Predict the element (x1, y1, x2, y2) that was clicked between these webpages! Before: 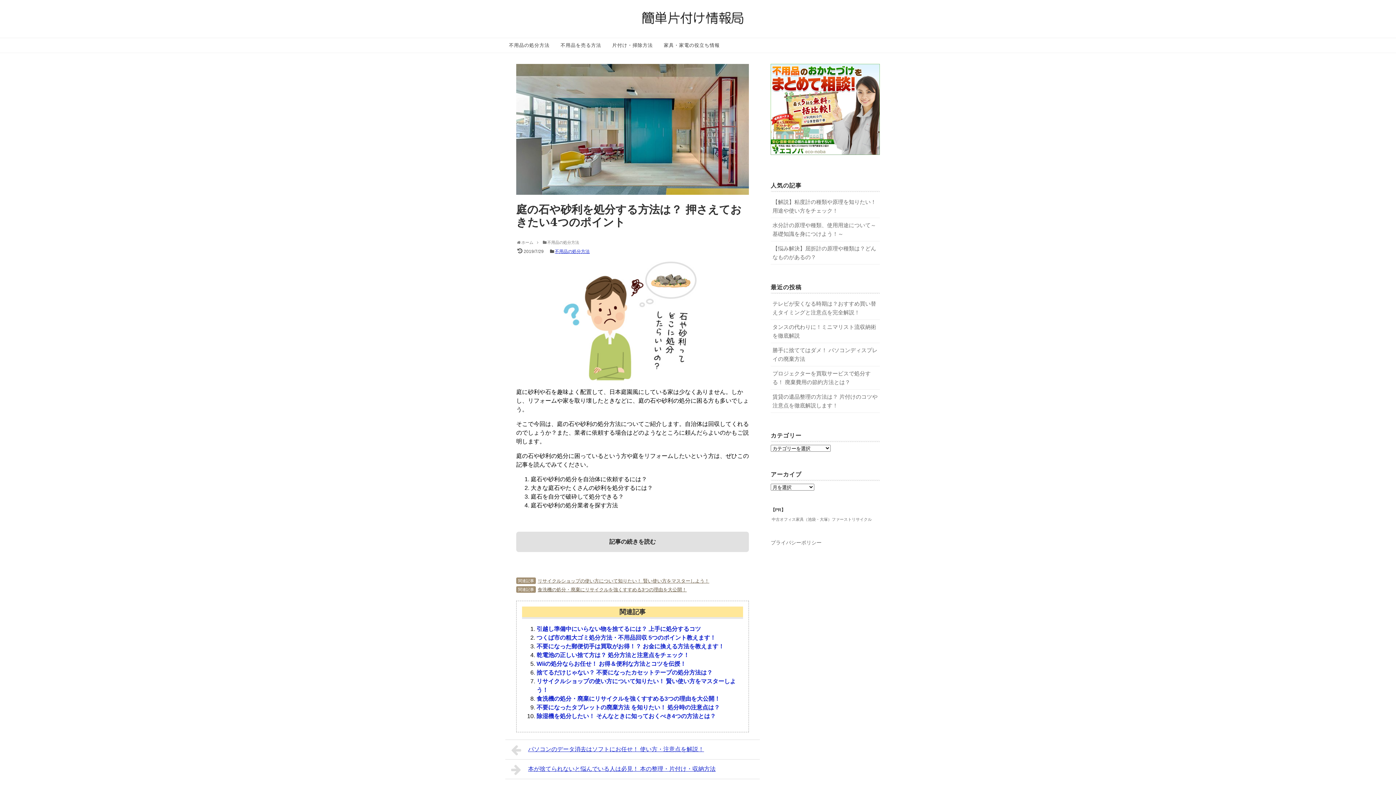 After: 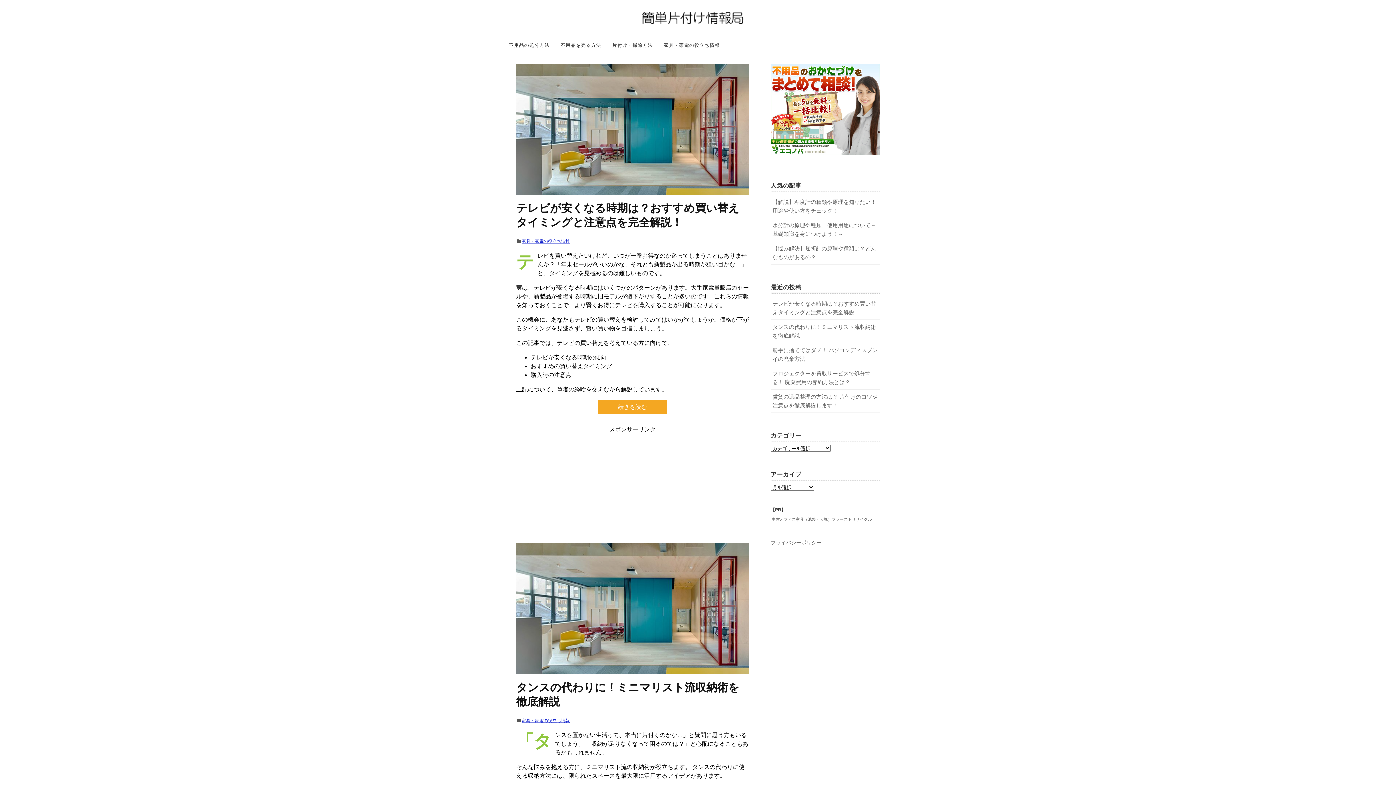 Action: bbox: (642, 14, 743, 26)